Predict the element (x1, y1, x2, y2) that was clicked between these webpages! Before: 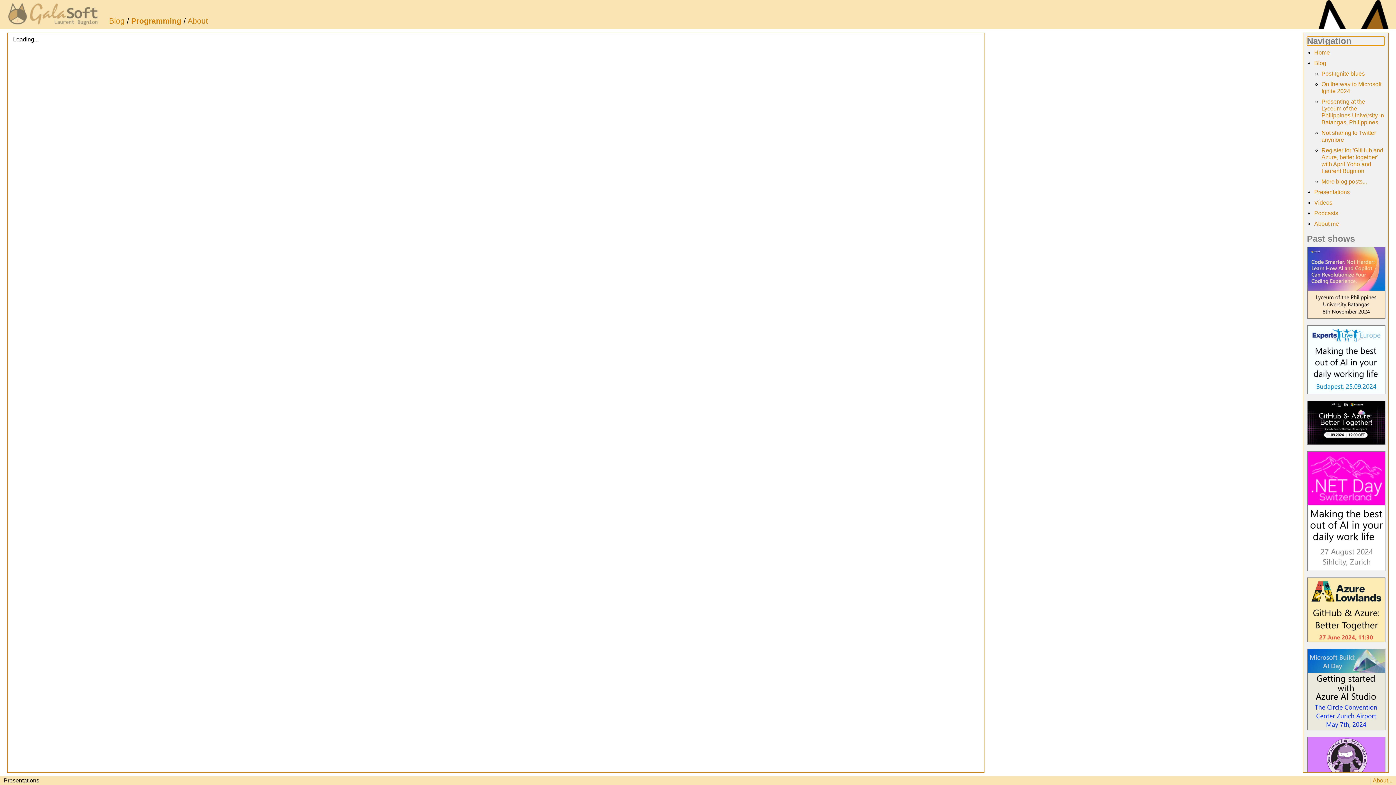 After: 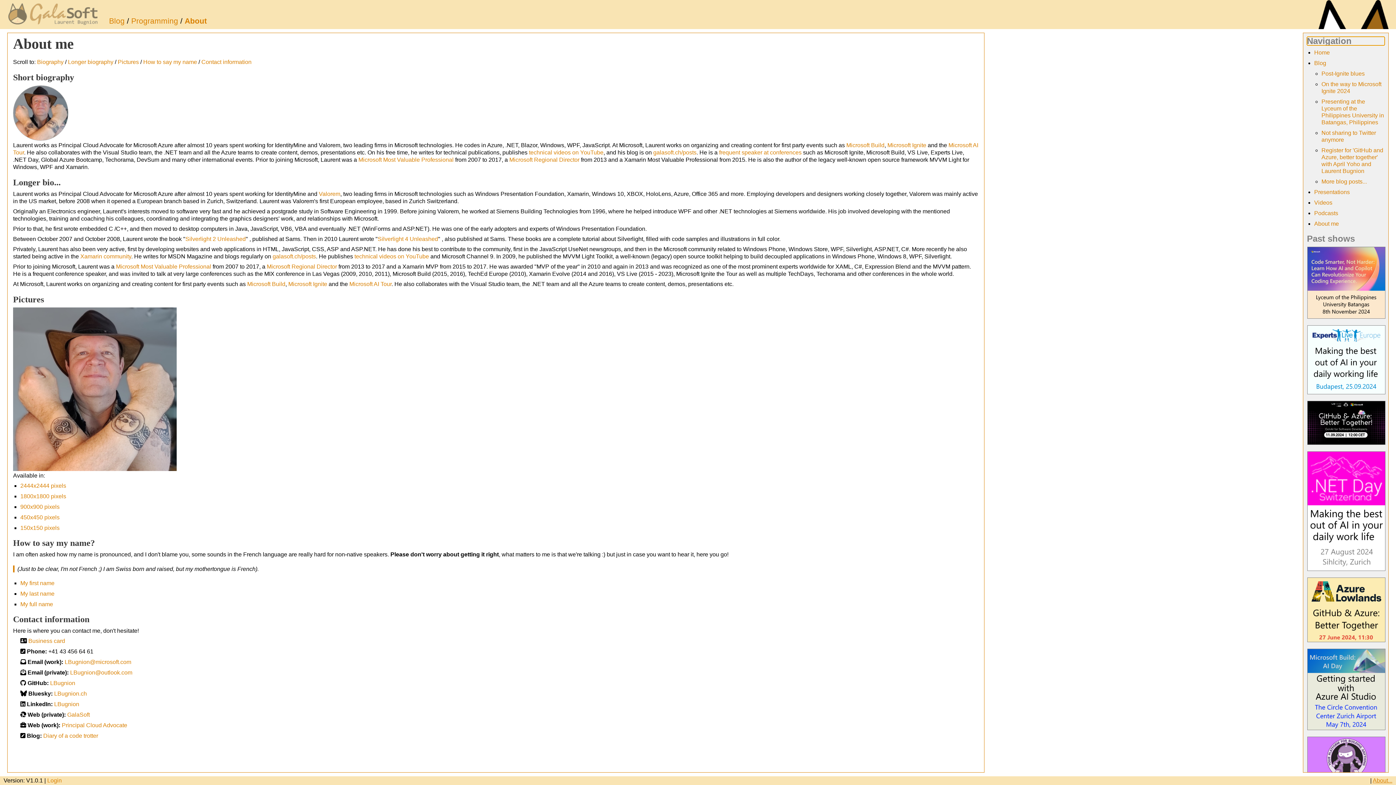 Action: label: About... bbox: (1373, 777, 1392, 784)